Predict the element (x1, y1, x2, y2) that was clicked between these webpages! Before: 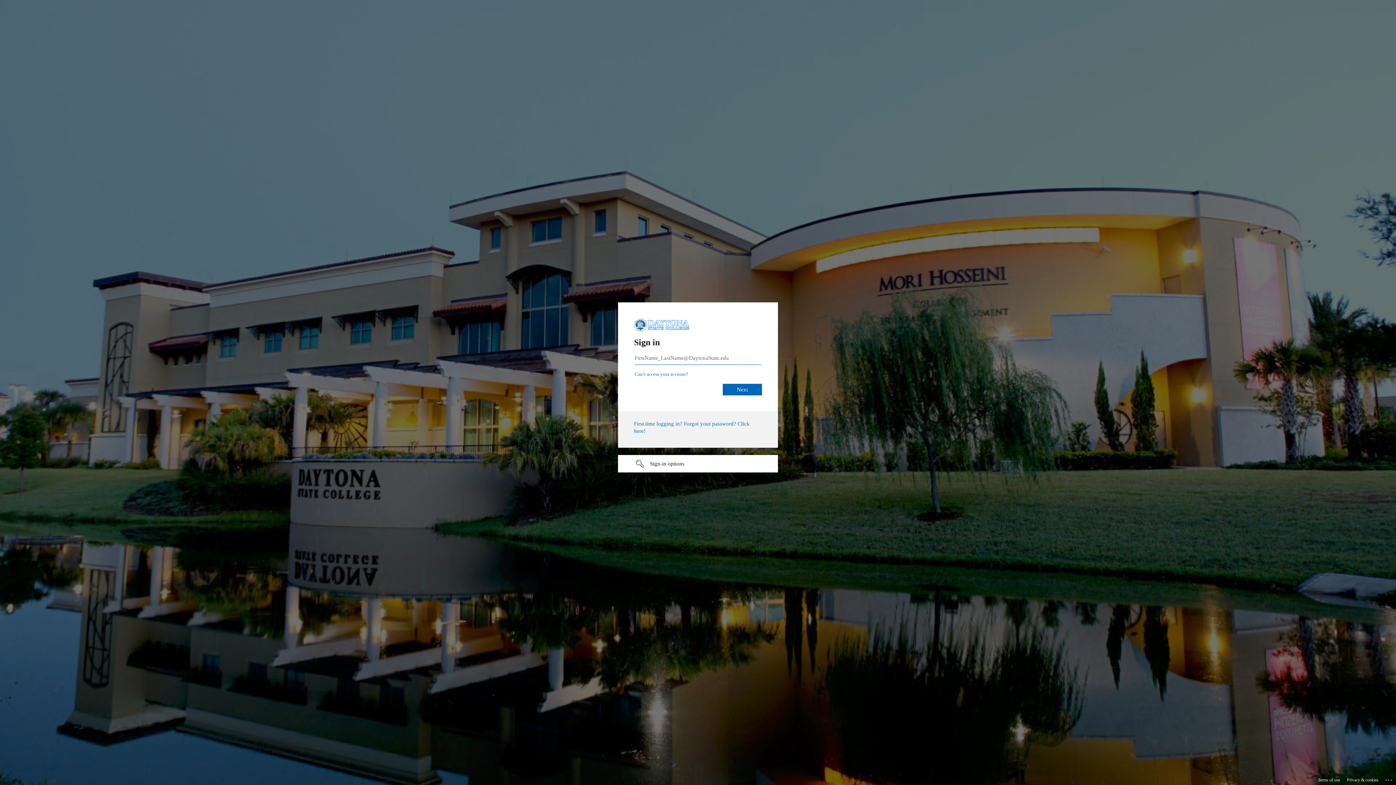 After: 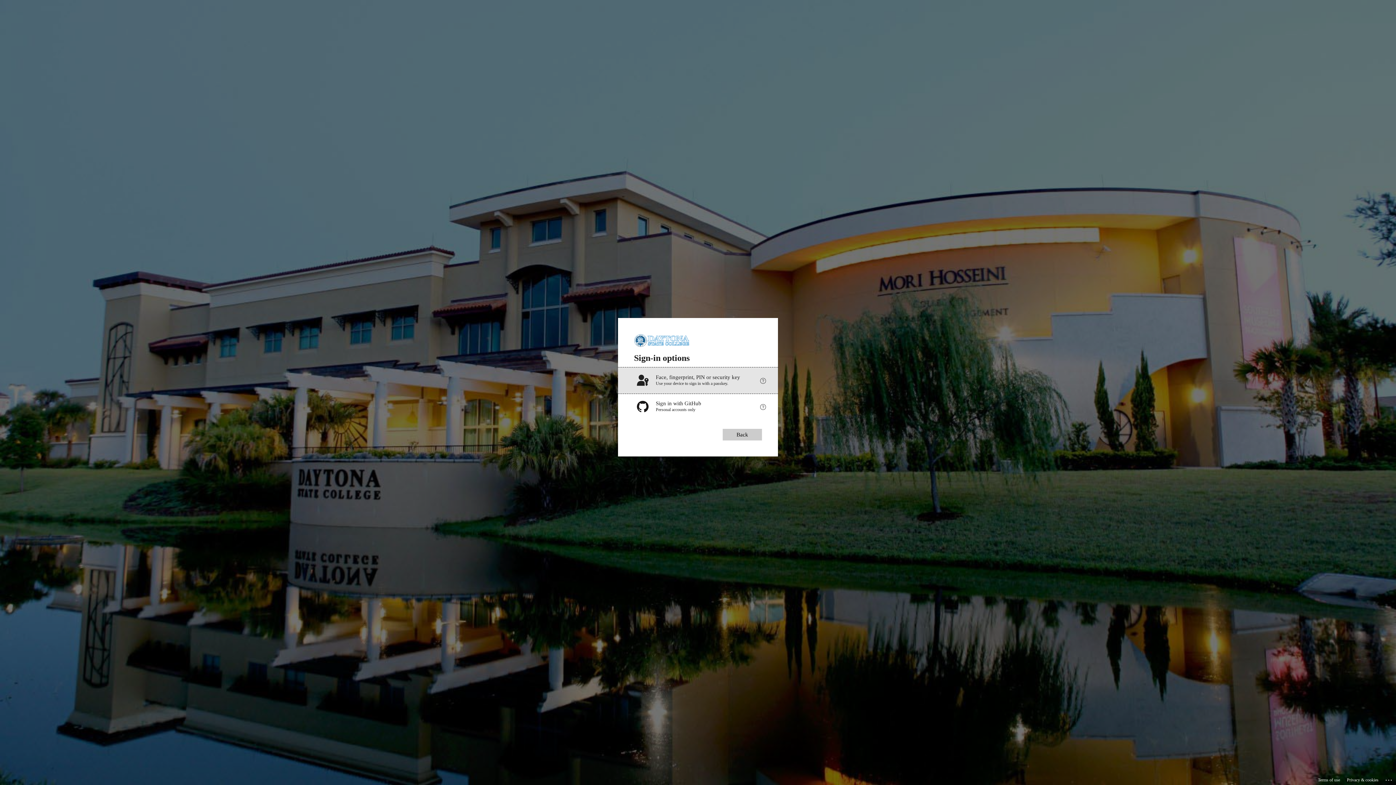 Action: bbox: (618, 455, 778, 472) label: Sign-in options undefined